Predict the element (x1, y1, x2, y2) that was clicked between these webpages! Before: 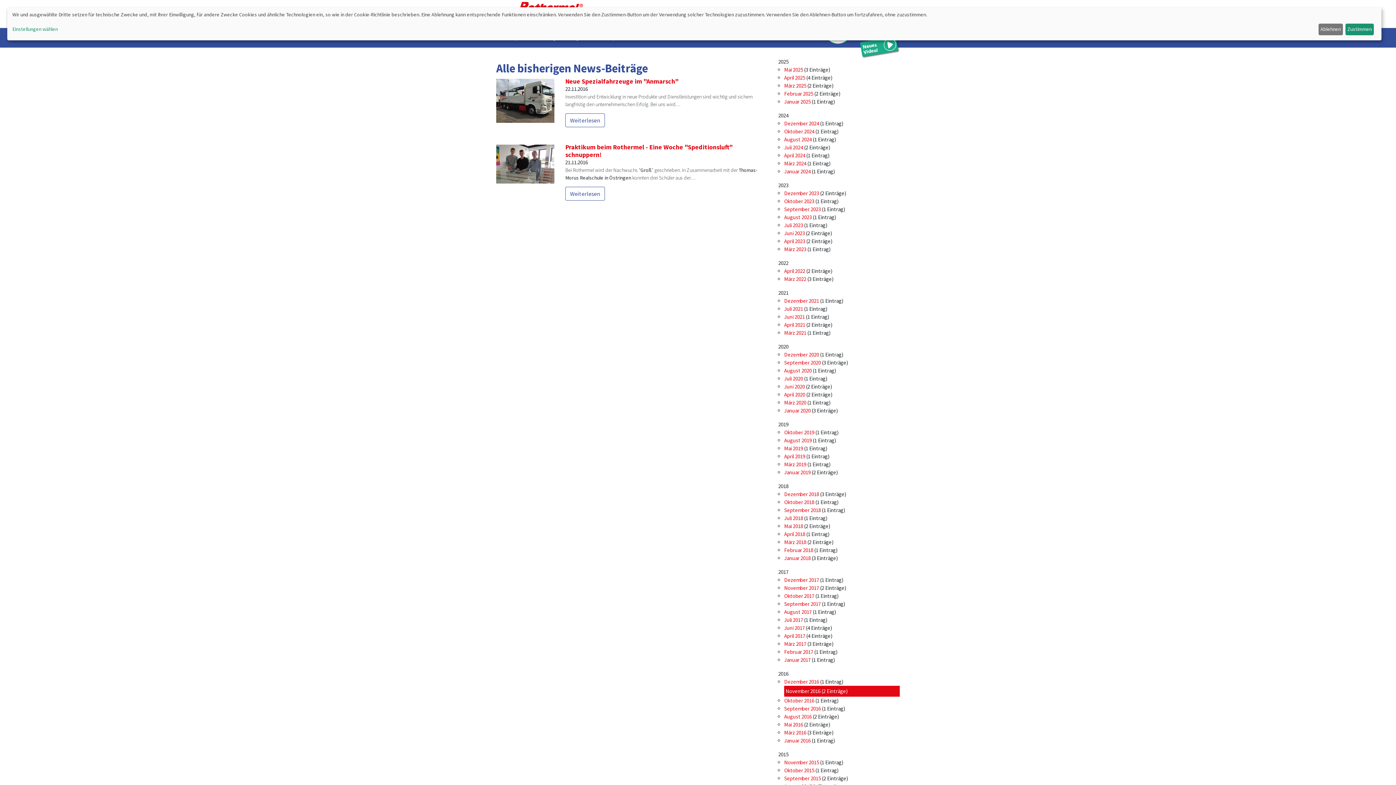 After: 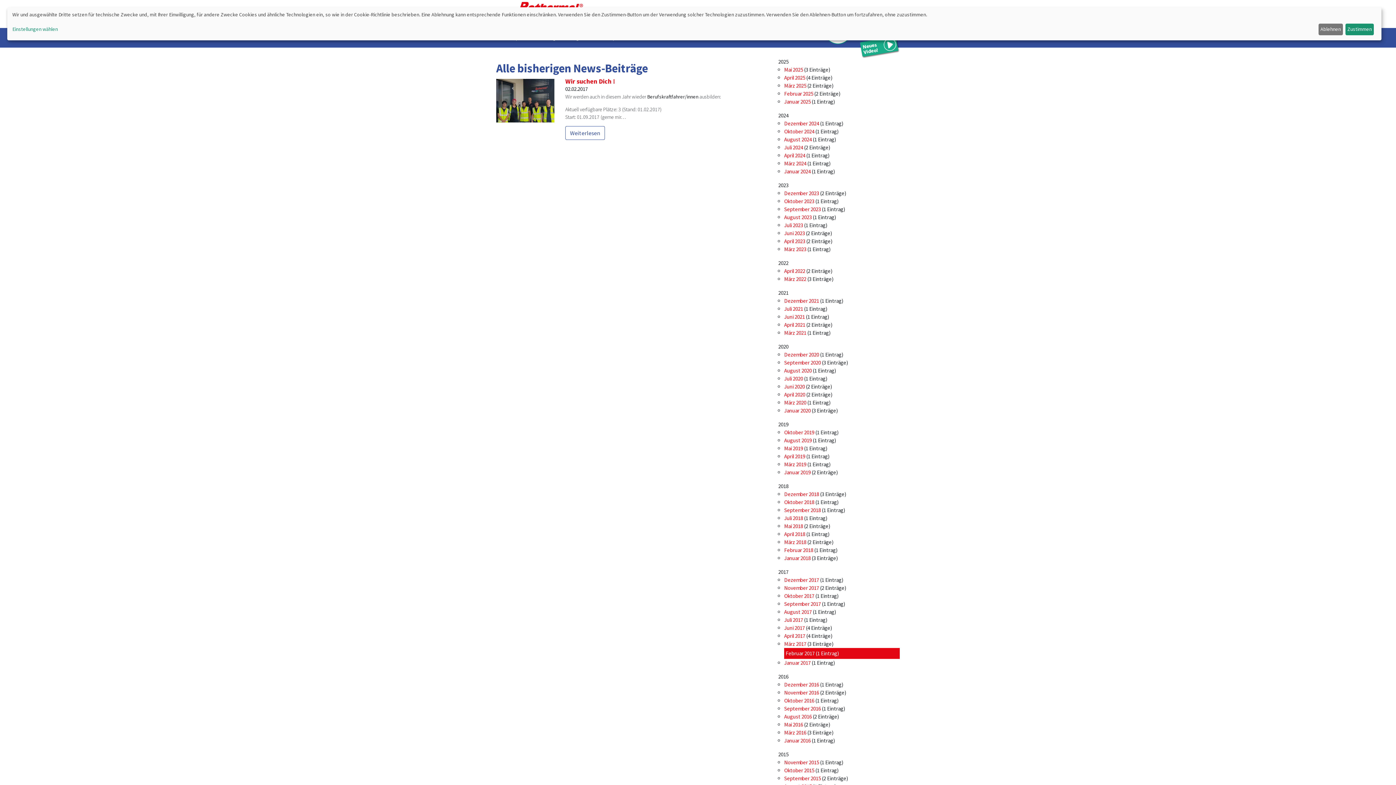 Action: label: Februar 2017 bbox: (784, 648, 813, 655)